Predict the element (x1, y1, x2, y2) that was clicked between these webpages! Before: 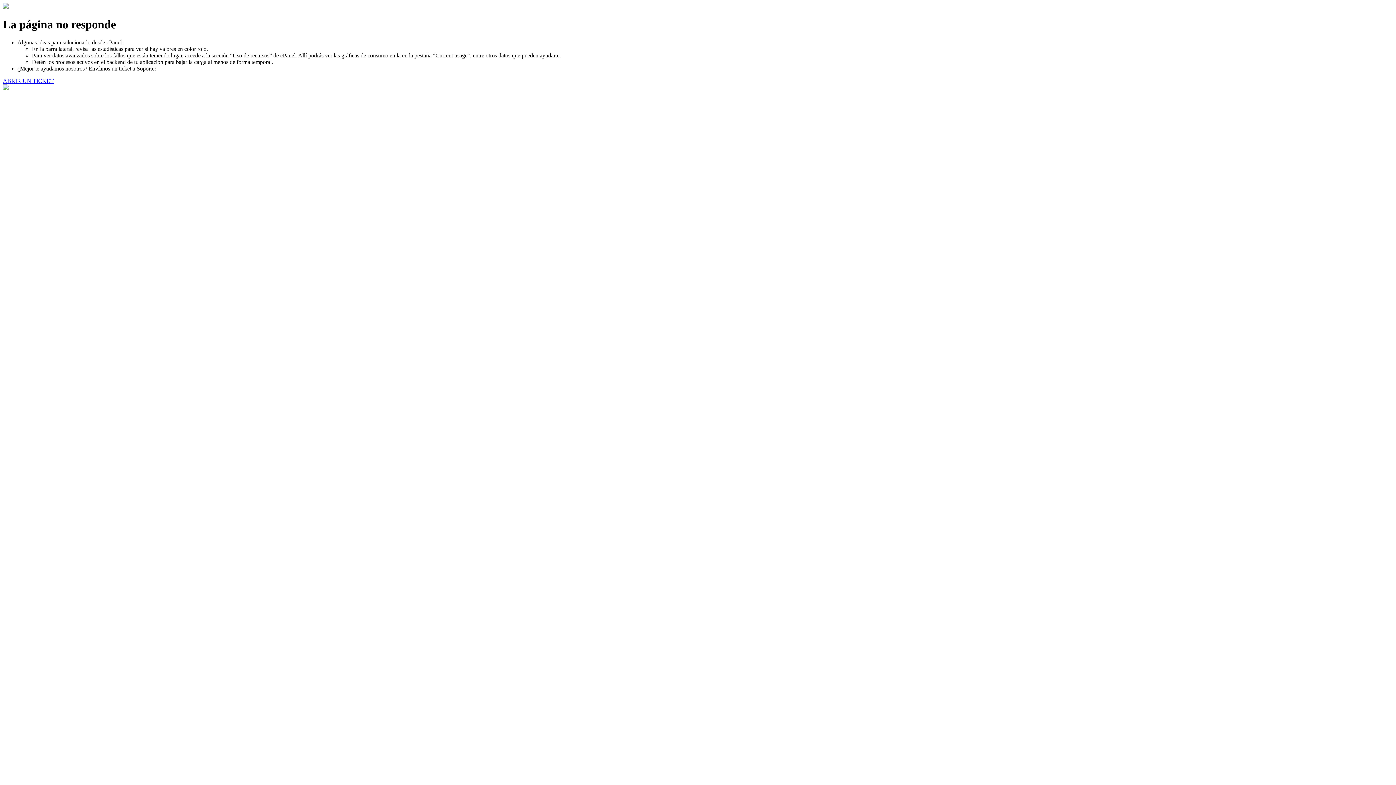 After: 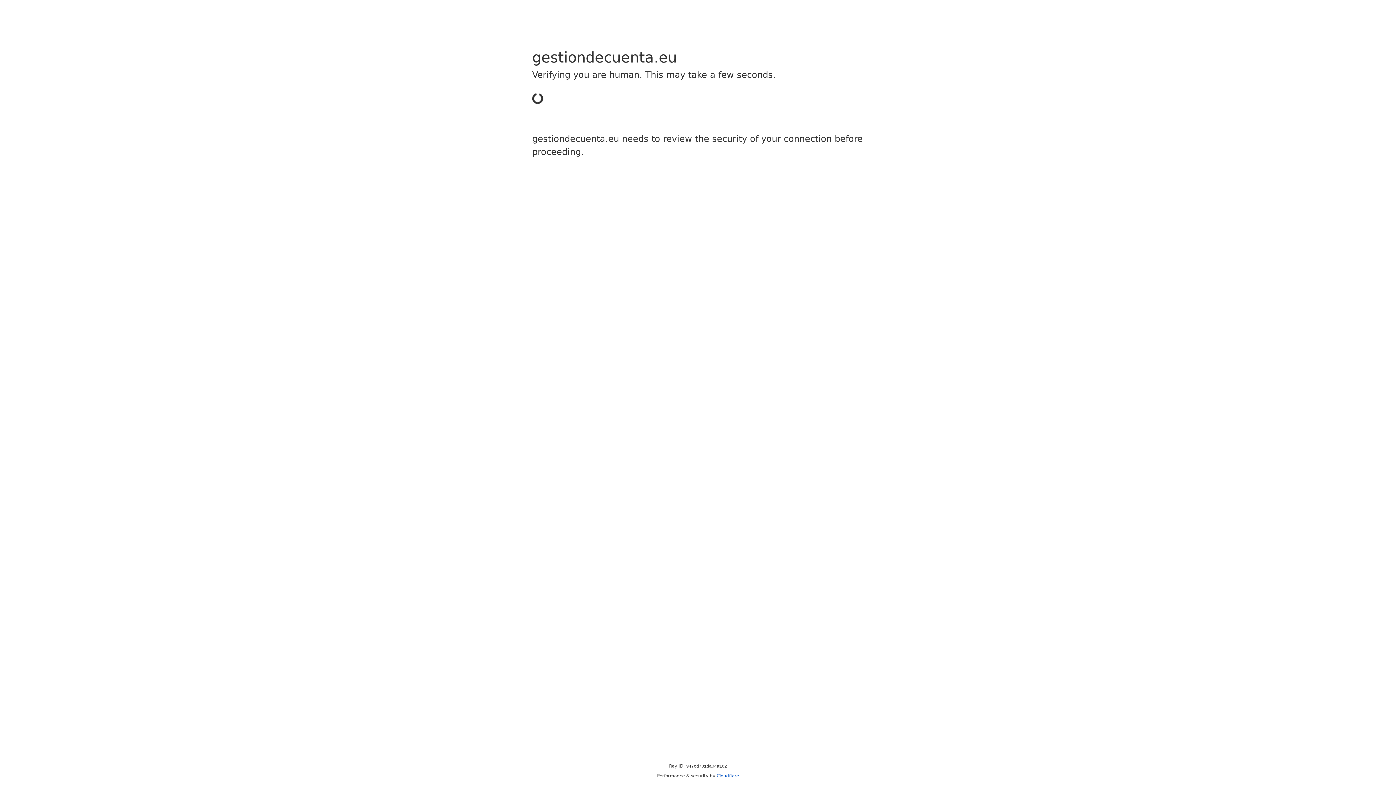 Action: bbox: (2, 77, 53, 83) label: ABRIR UN TICKET